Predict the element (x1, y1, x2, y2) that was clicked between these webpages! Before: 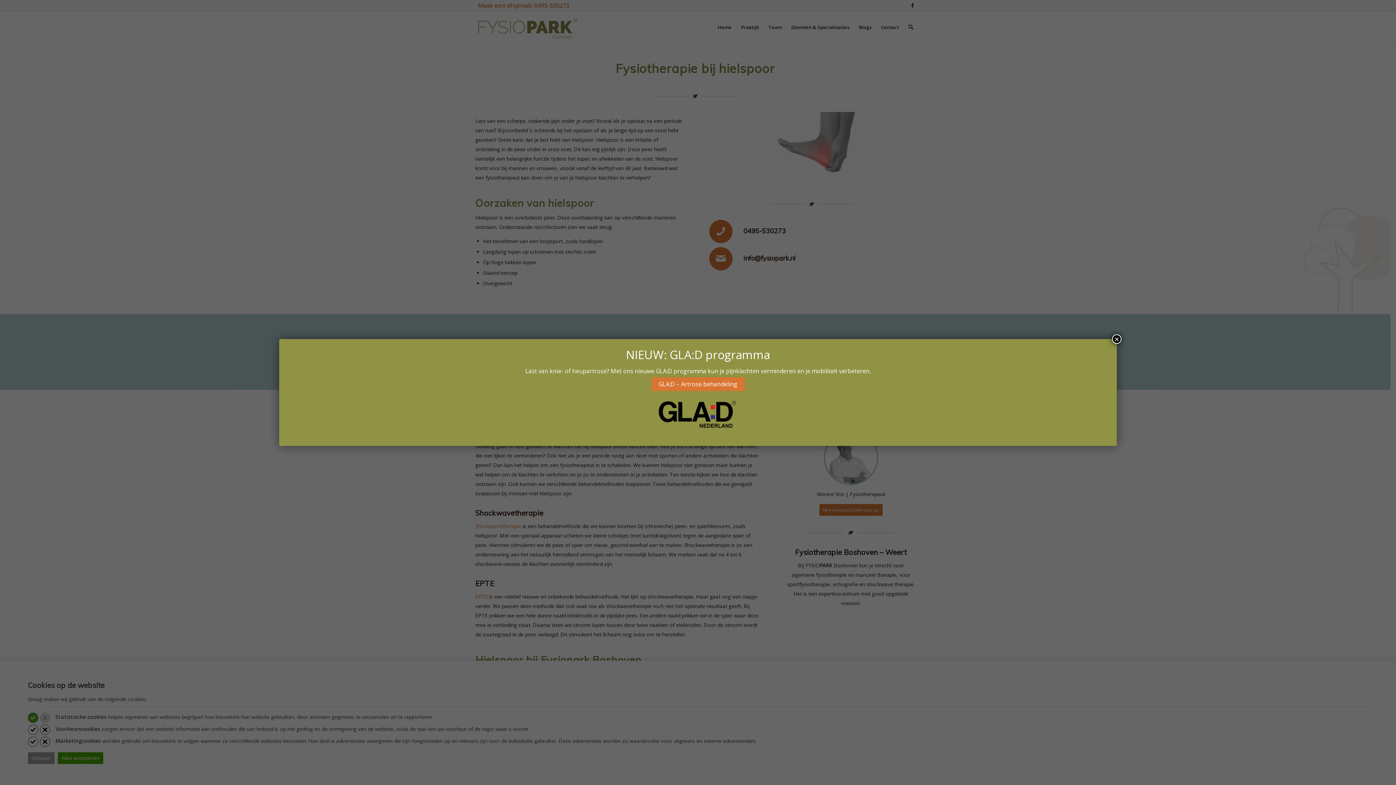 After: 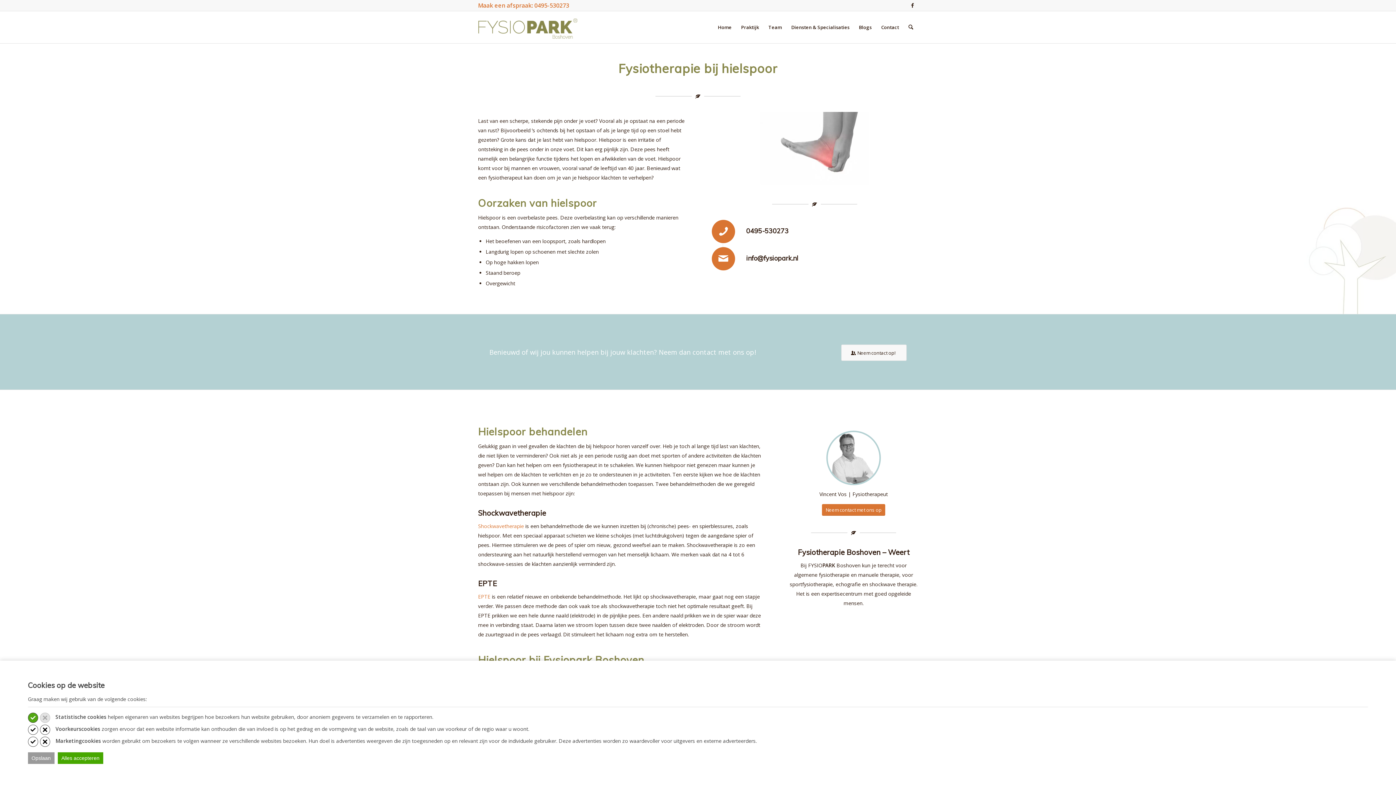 Action: bbox: (1112, 334, 1121, 344) label: Sluiten